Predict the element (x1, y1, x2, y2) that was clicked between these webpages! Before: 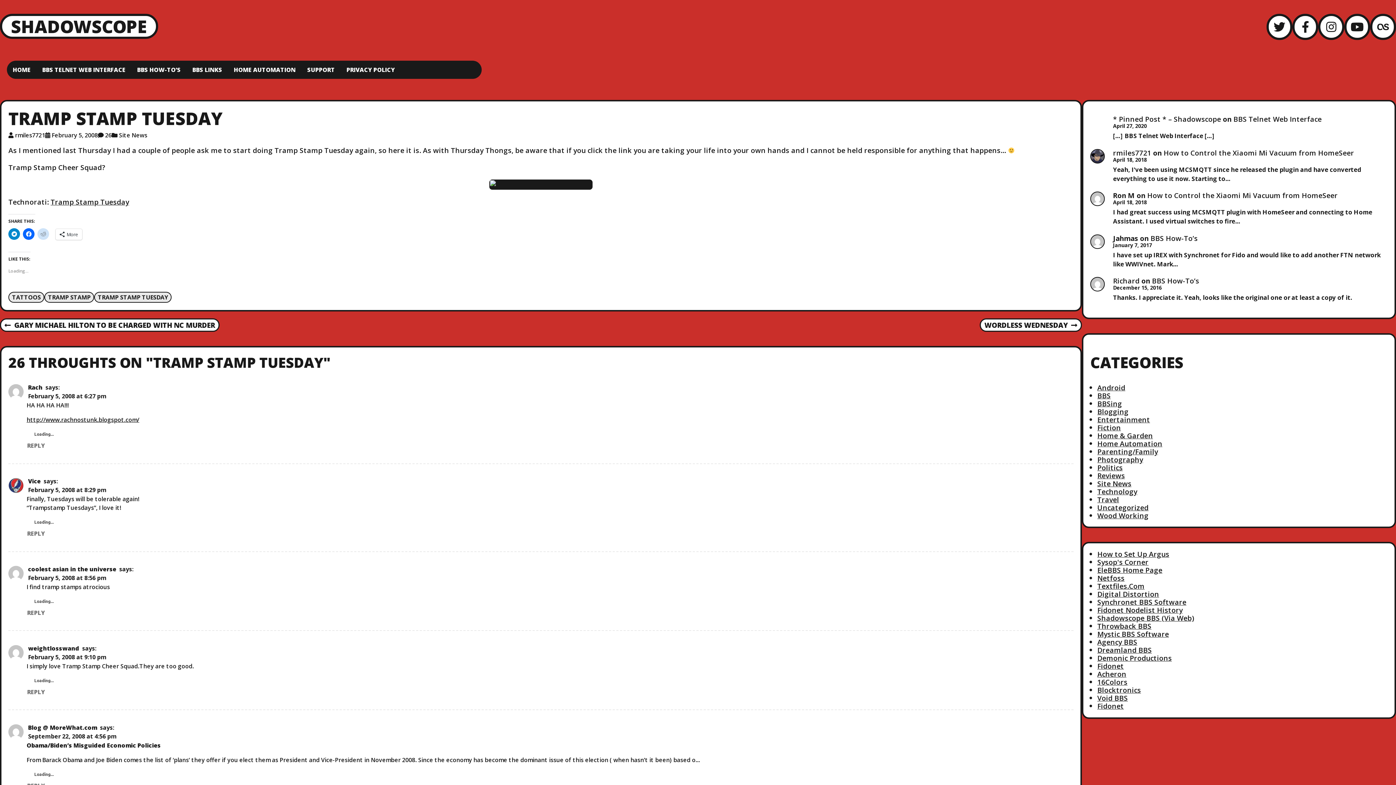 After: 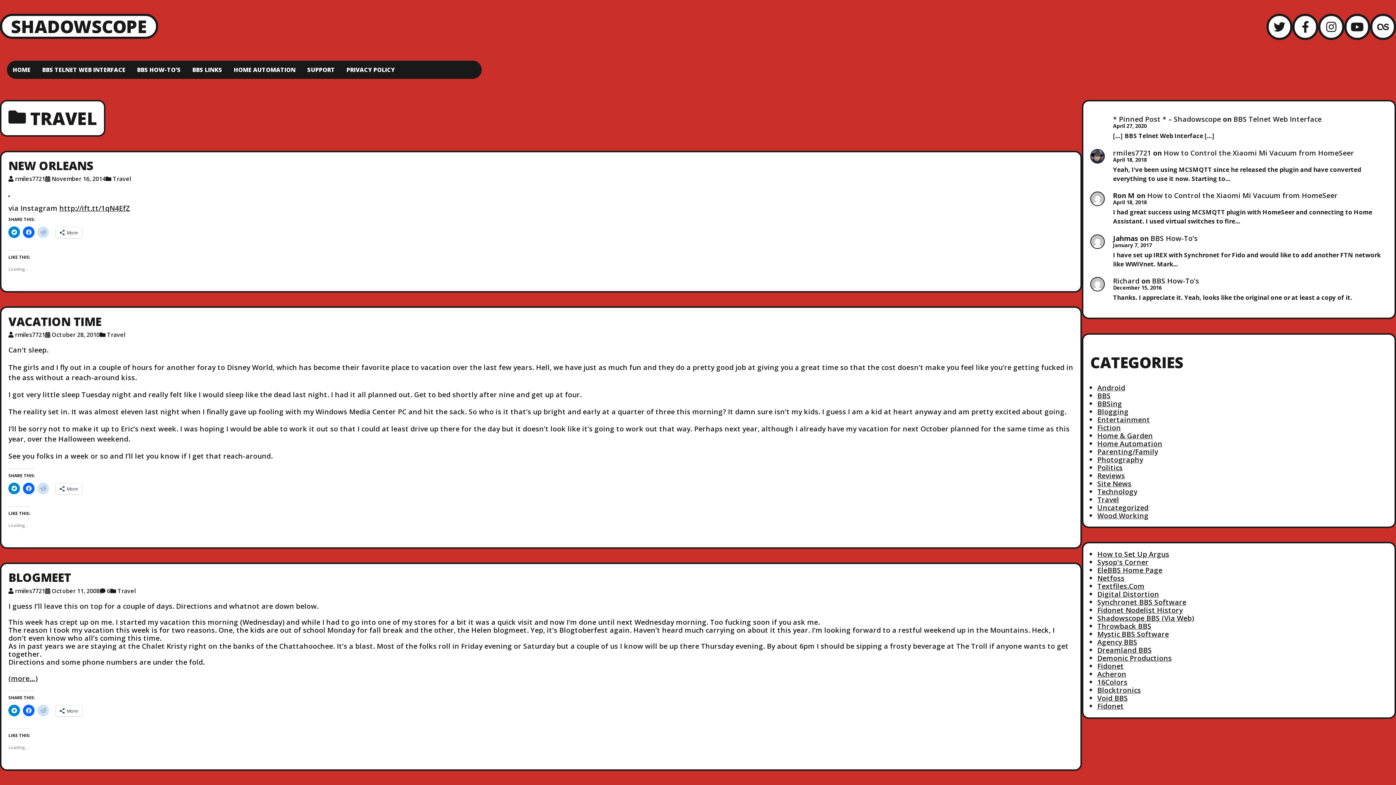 Action: label: Travel bbox: (1097, 494, 1119, 504)